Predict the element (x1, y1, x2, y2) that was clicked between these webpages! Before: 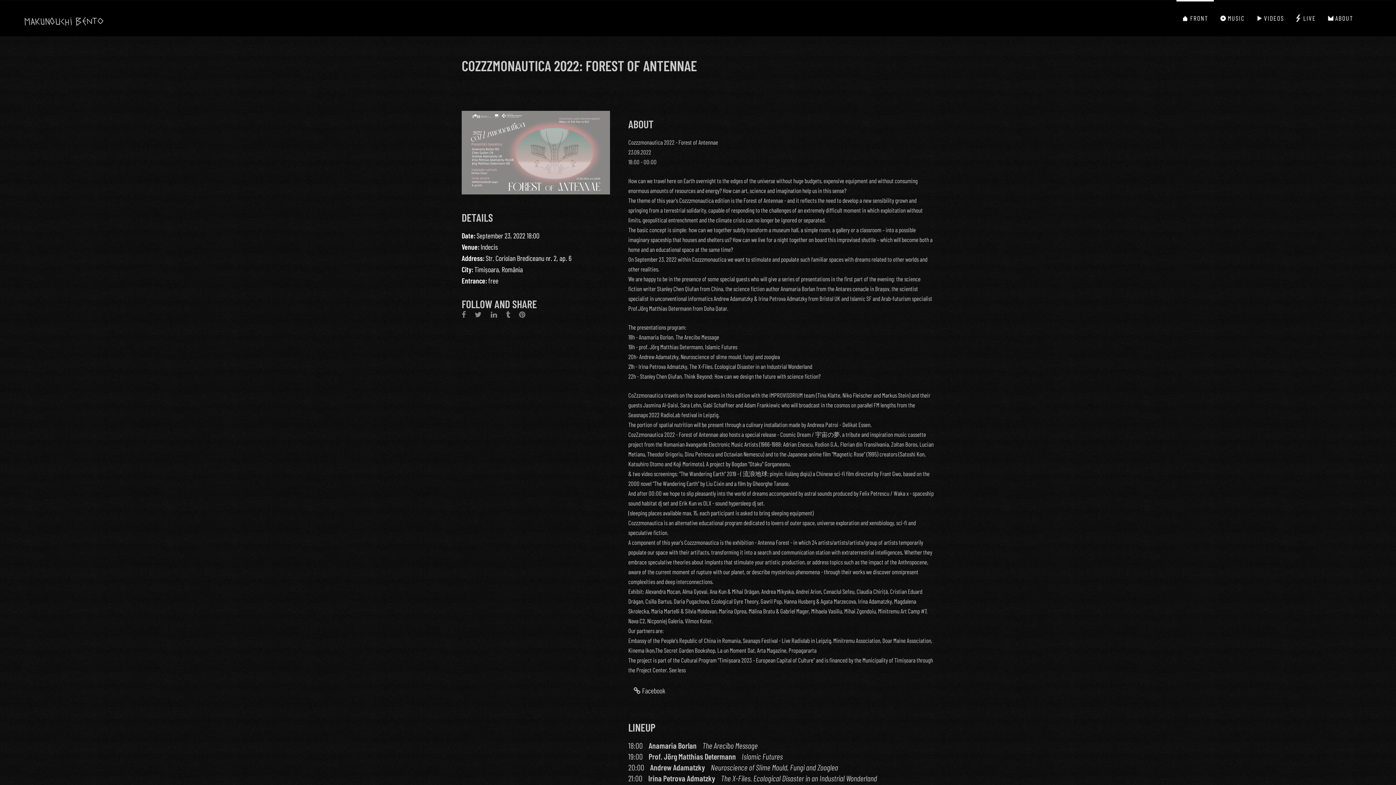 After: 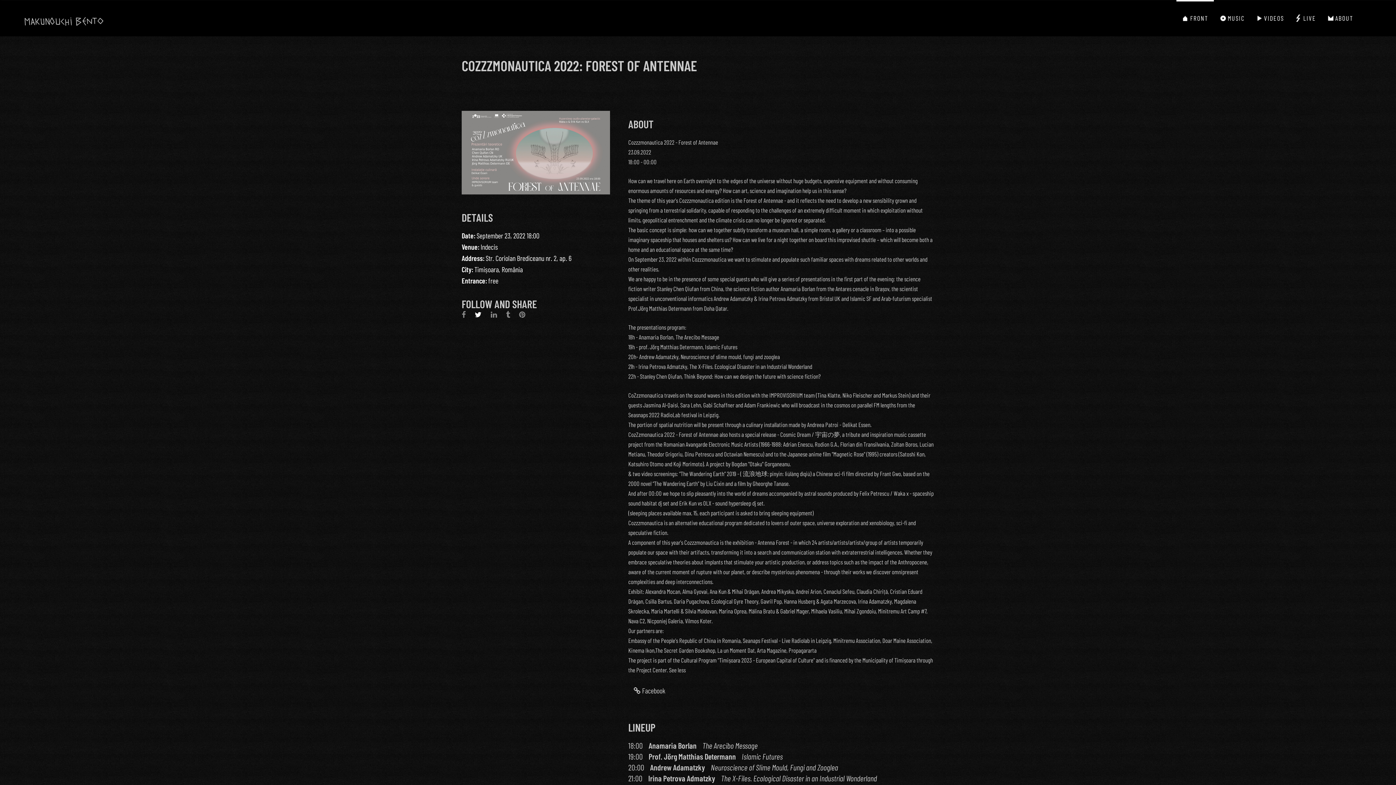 Action: bbox: (474, 310, 481, 318)